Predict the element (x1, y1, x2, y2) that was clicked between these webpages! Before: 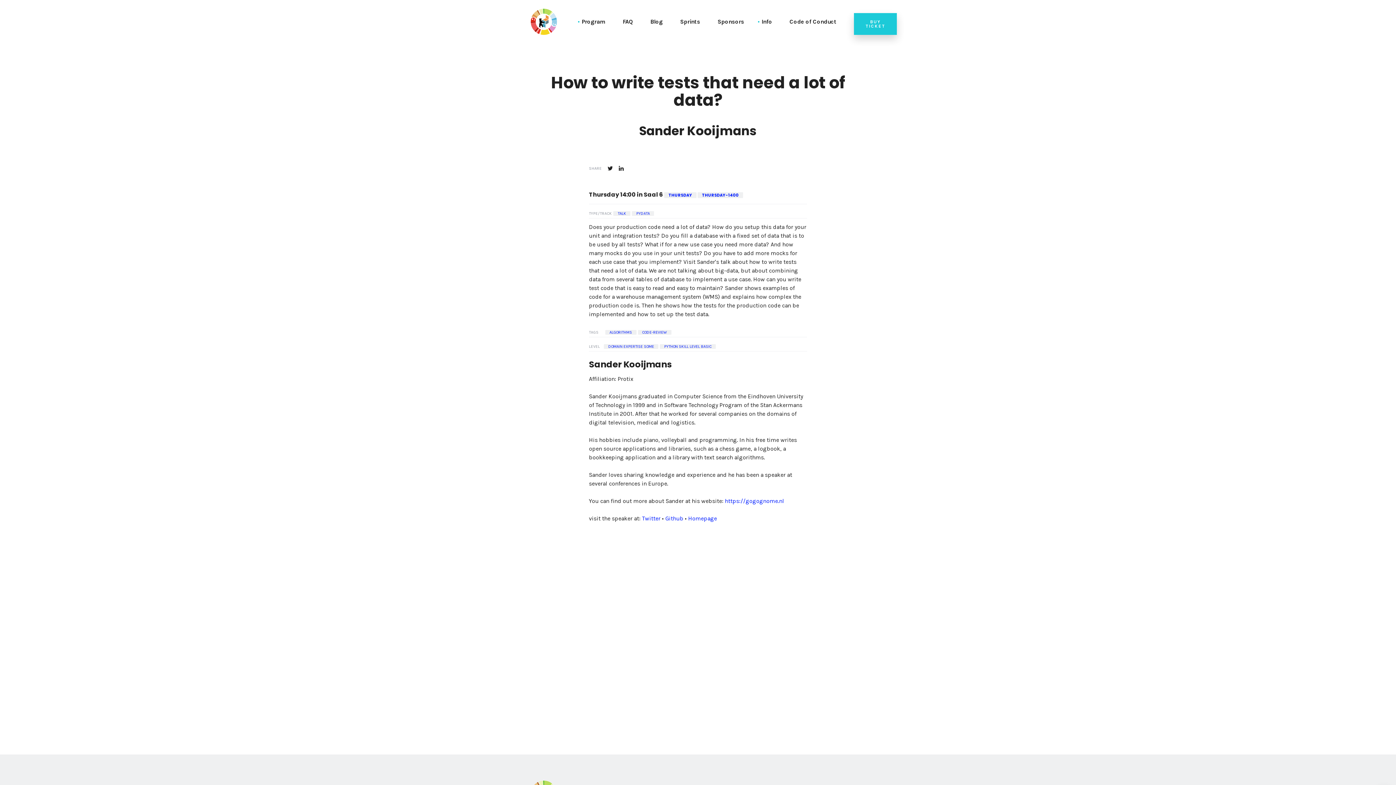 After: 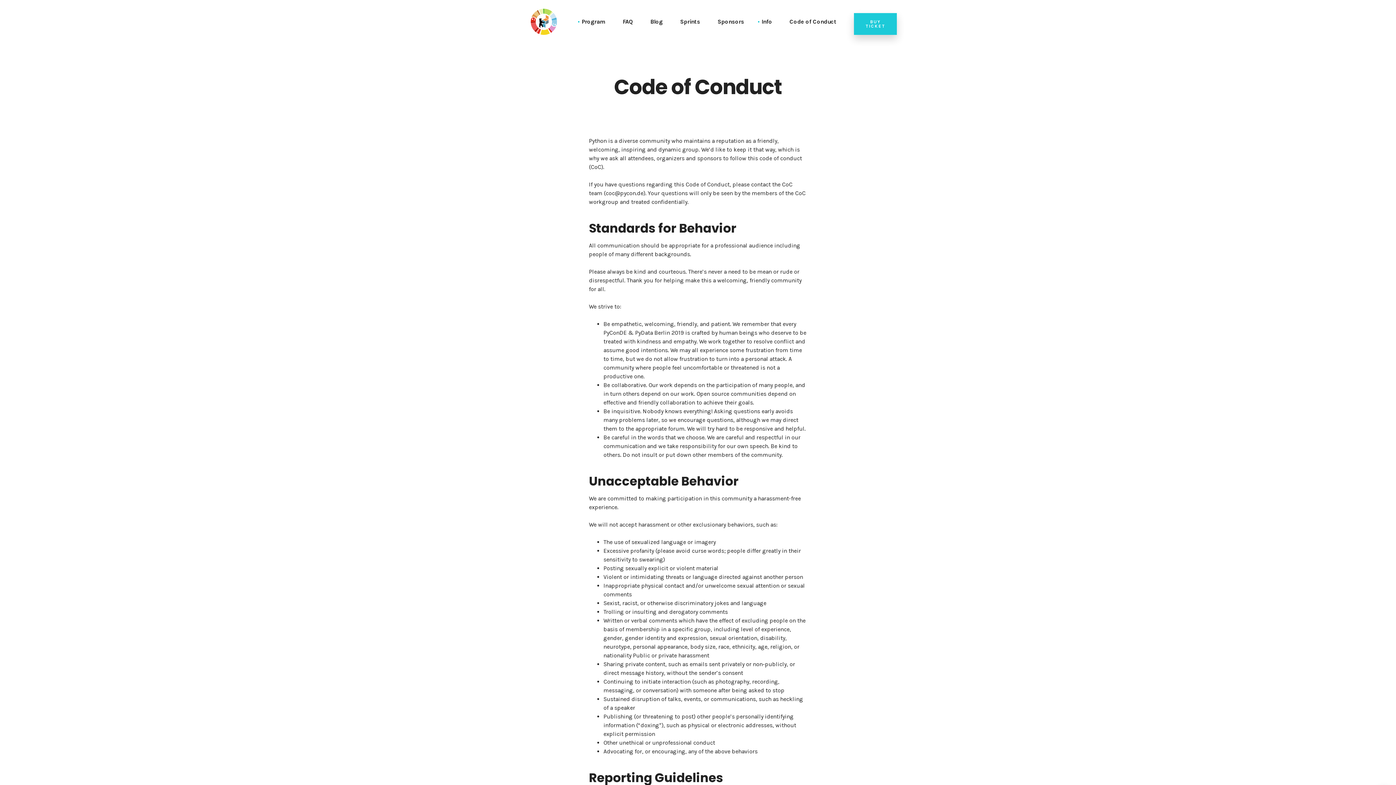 Action: label: Code of Conduct bbox: (789, 8, 836, 34)